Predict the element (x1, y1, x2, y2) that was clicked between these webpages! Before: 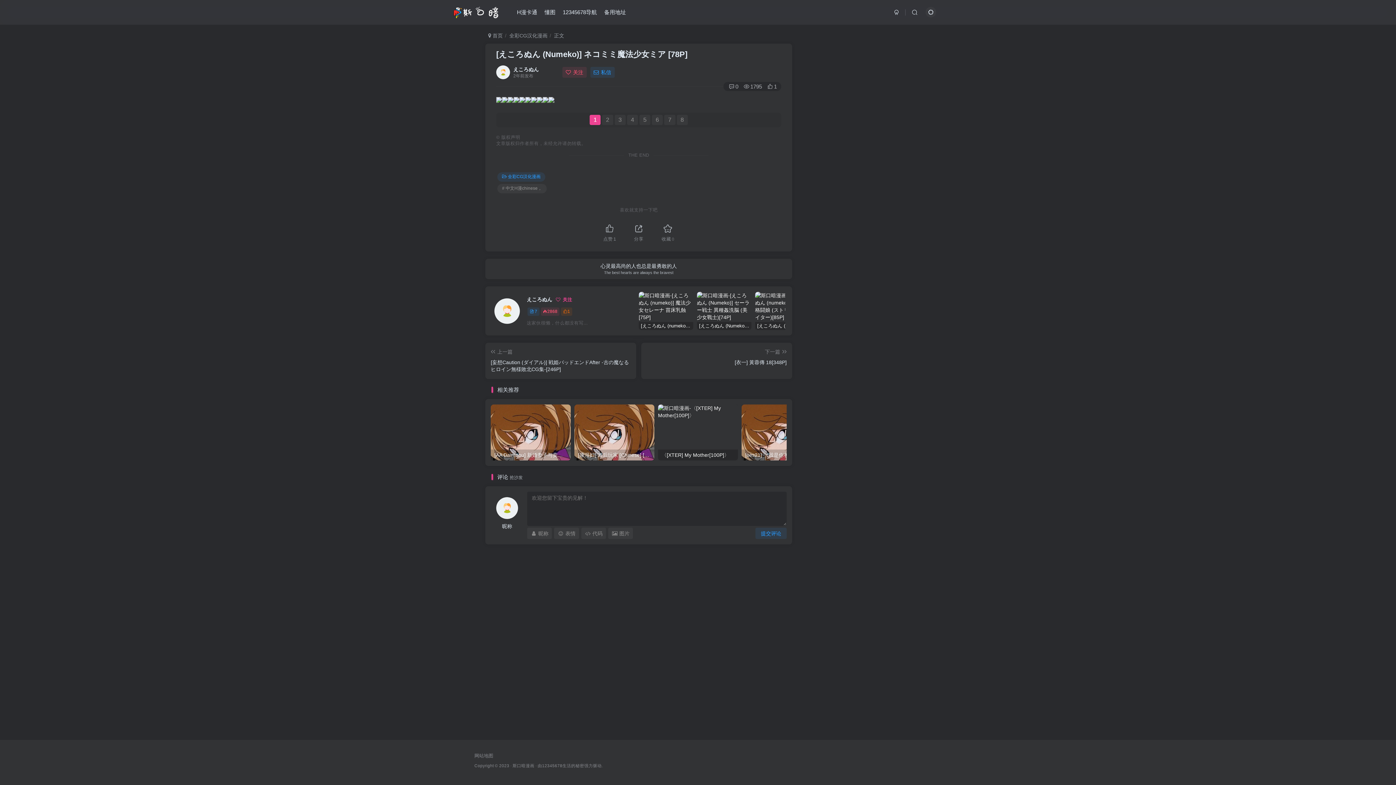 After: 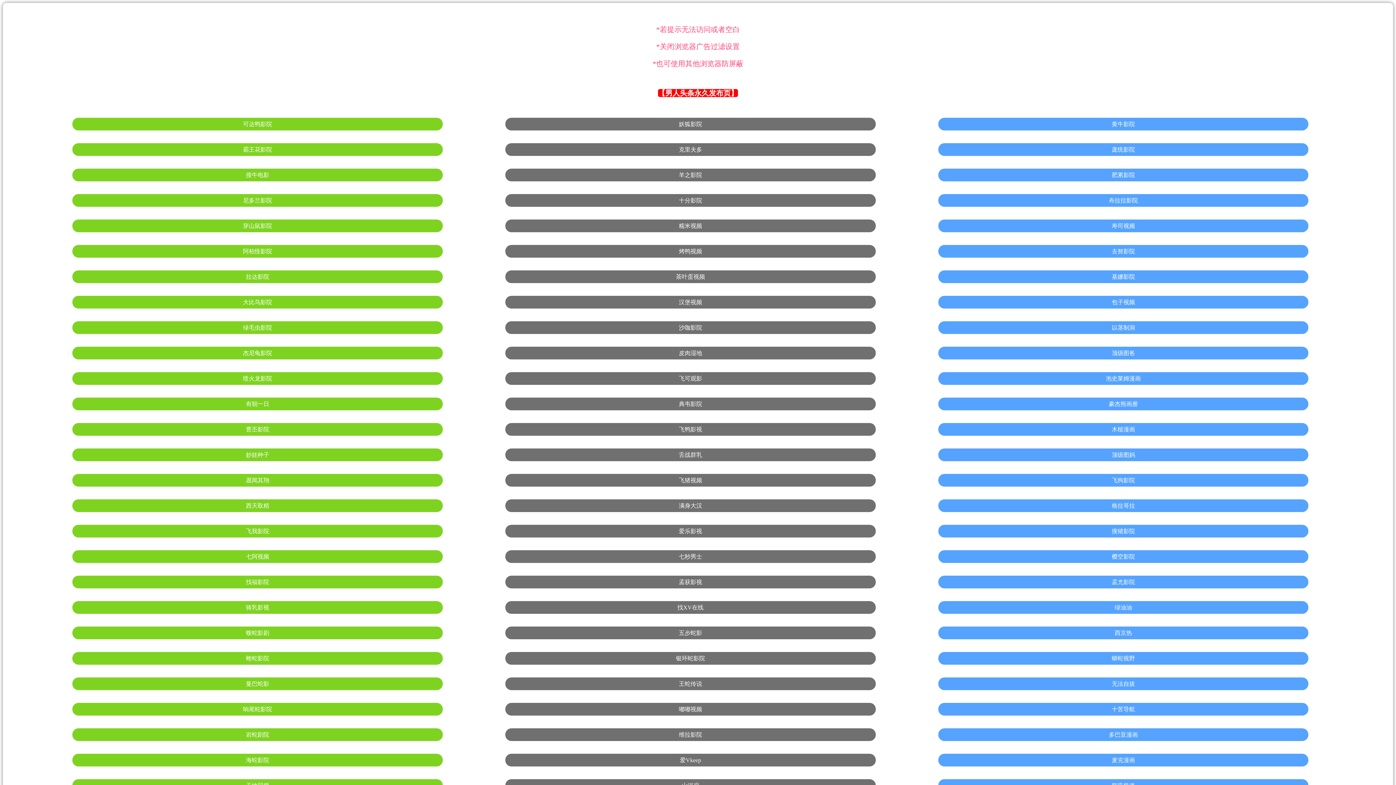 Action: label: 12345678导航 bbox: (559, 3, 600, 21)